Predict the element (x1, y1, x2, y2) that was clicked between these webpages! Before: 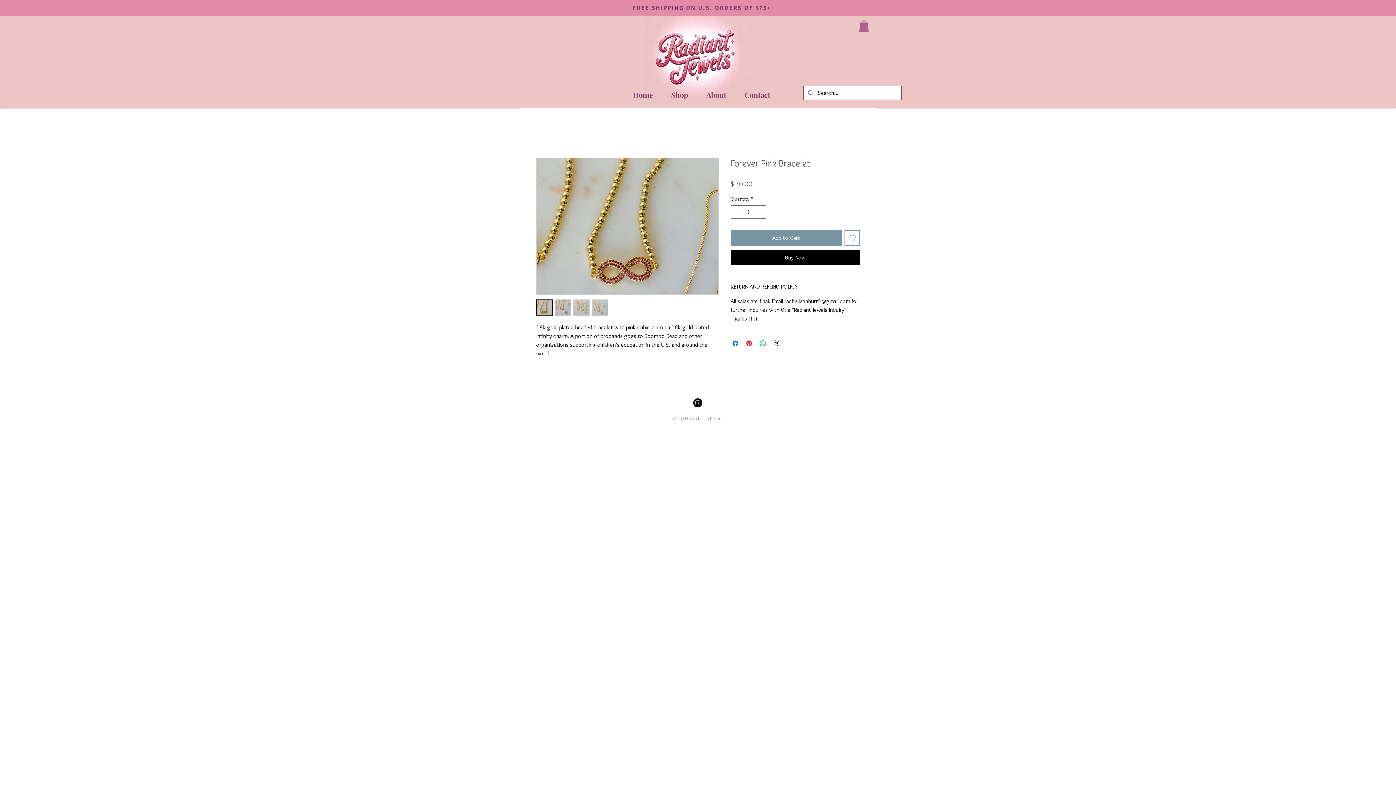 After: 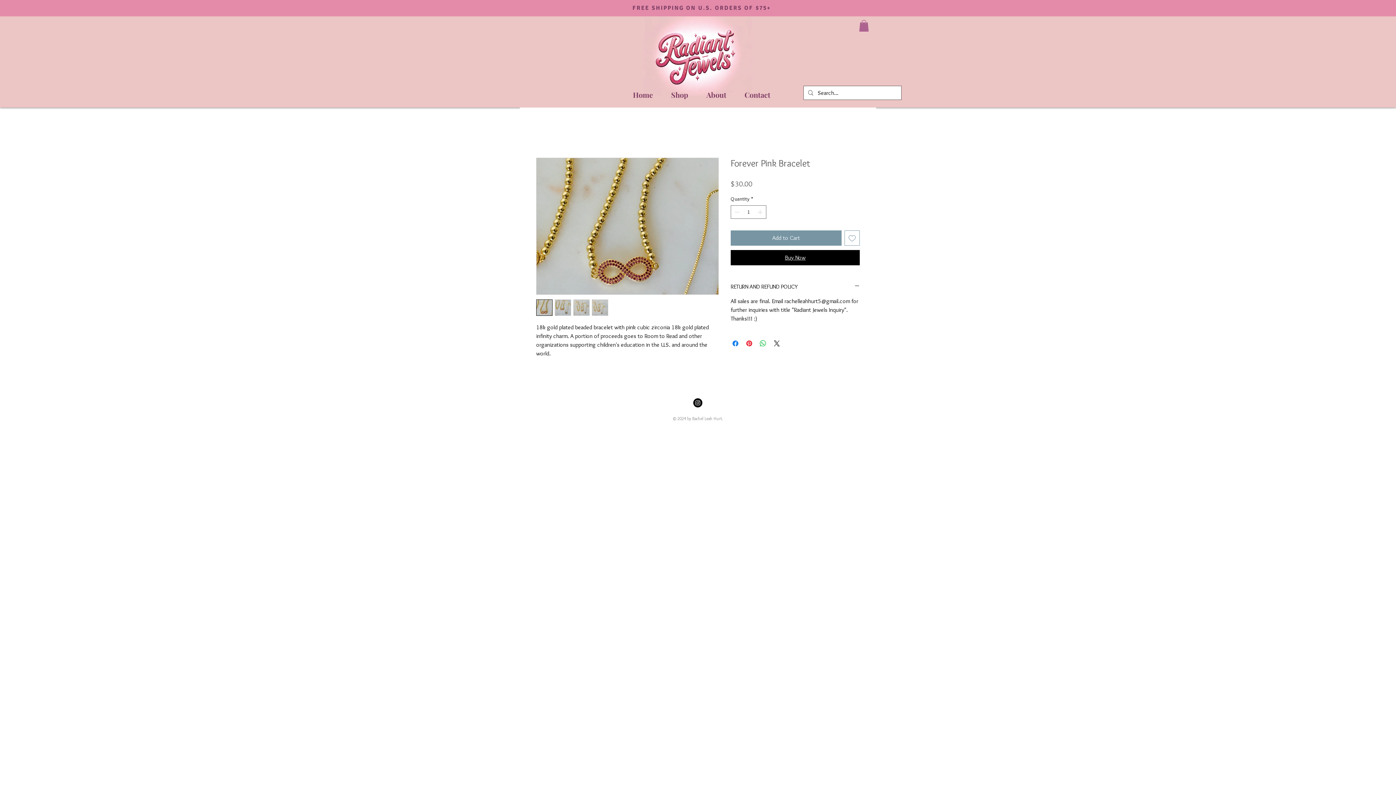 Action: label: Buy Now bbox: (730, 250, 860, 265)